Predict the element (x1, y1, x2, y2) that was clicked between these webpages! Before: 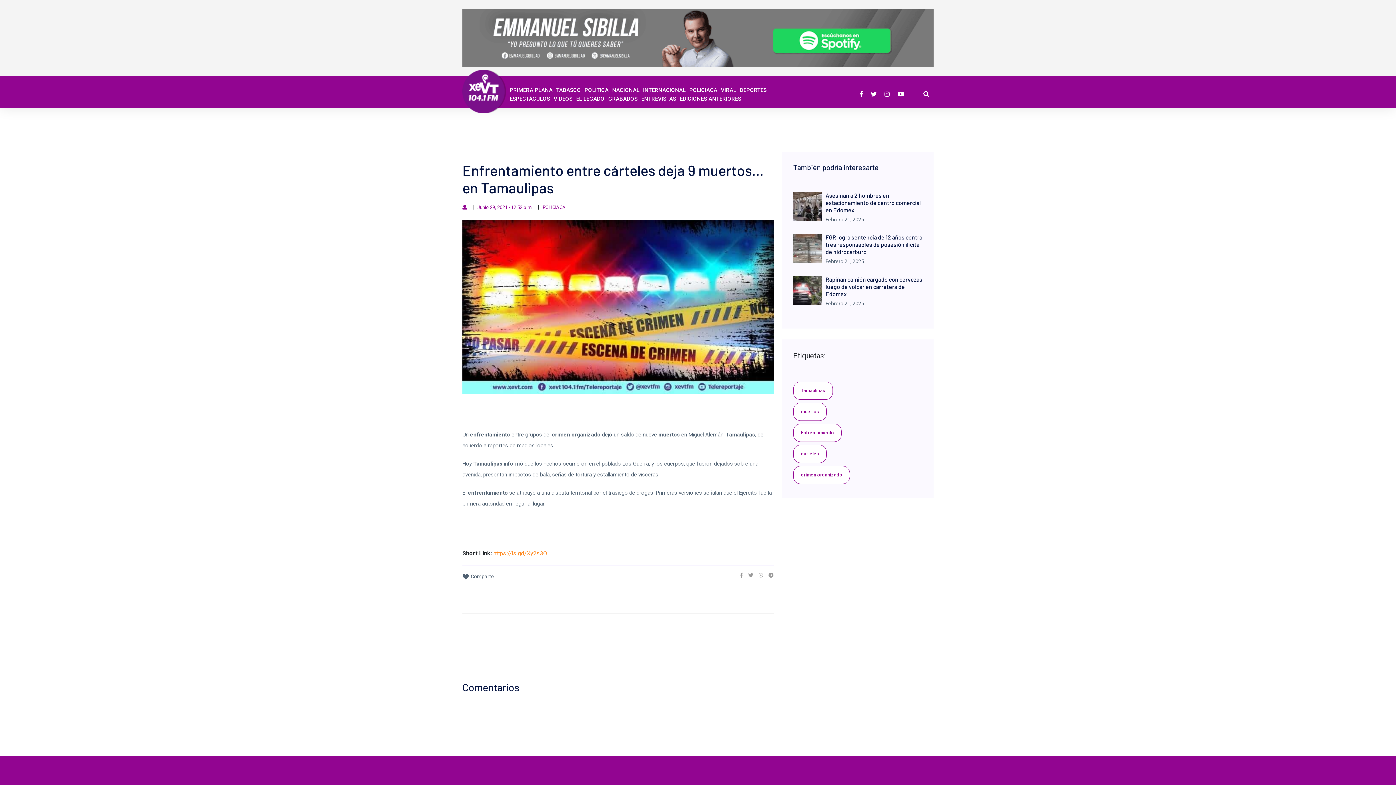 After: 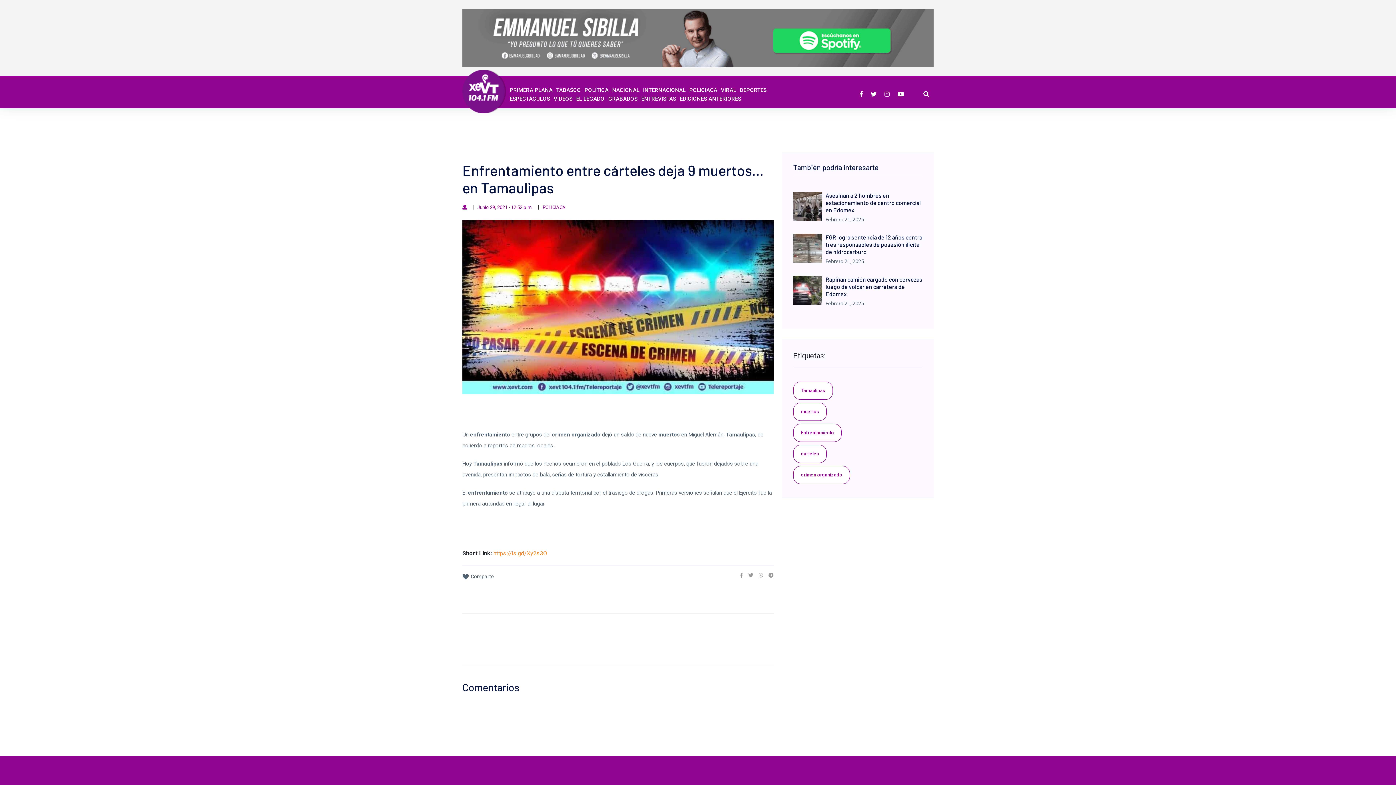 Action: bbox: (866, 90, 880, 97)